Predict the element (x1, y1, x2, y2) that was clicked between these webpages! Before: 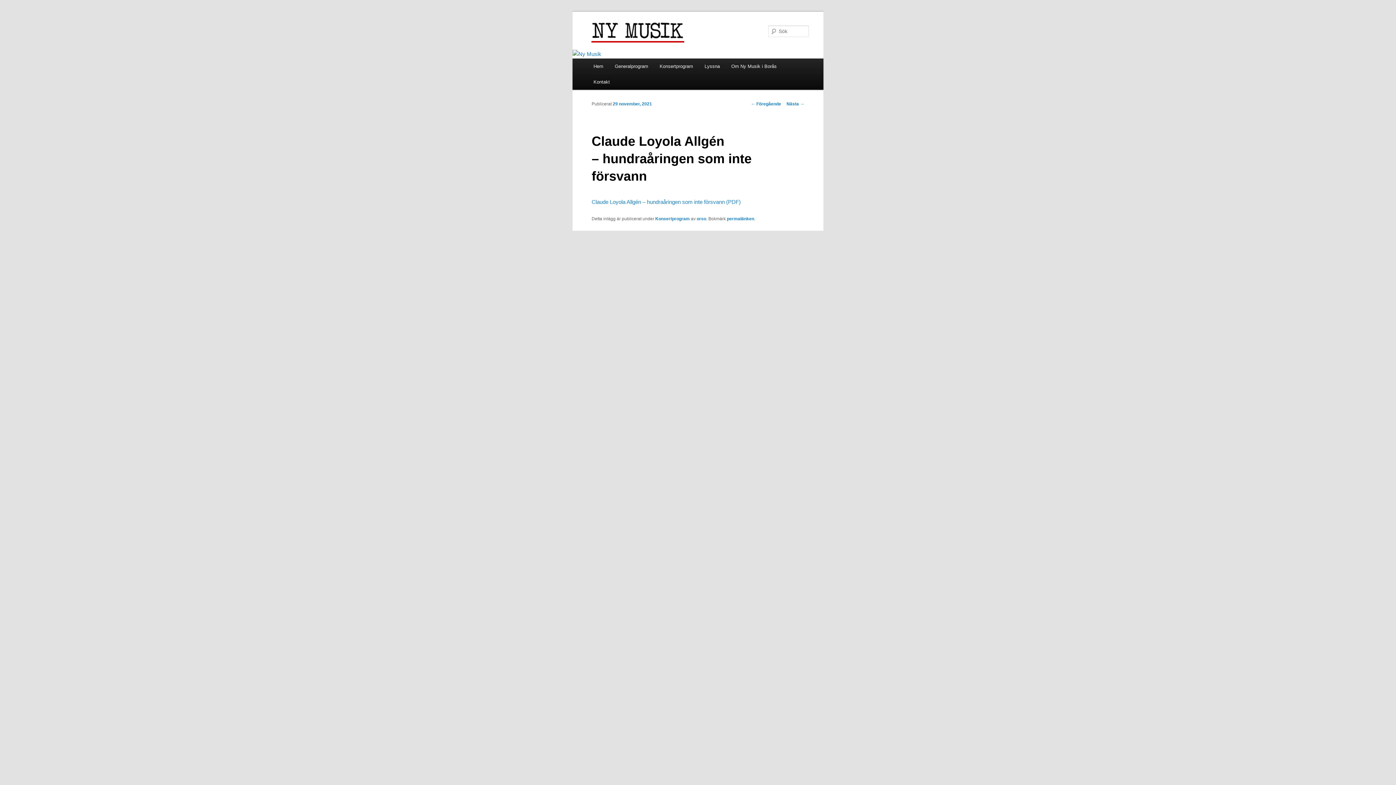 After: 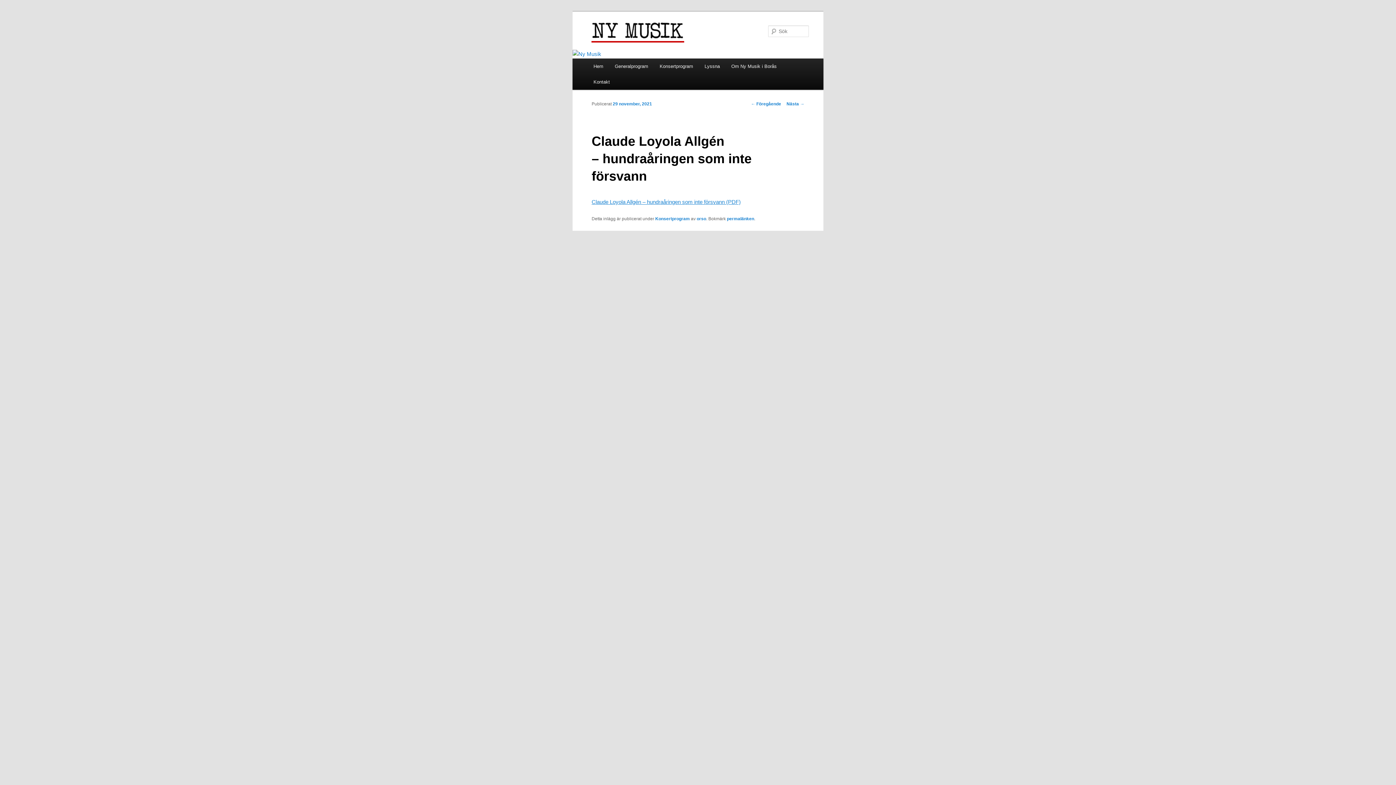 Action: bbox: (591, 199, 740, 205) label: Claude Loyola Allgén – hundraåringen som inte försvann (PDF)